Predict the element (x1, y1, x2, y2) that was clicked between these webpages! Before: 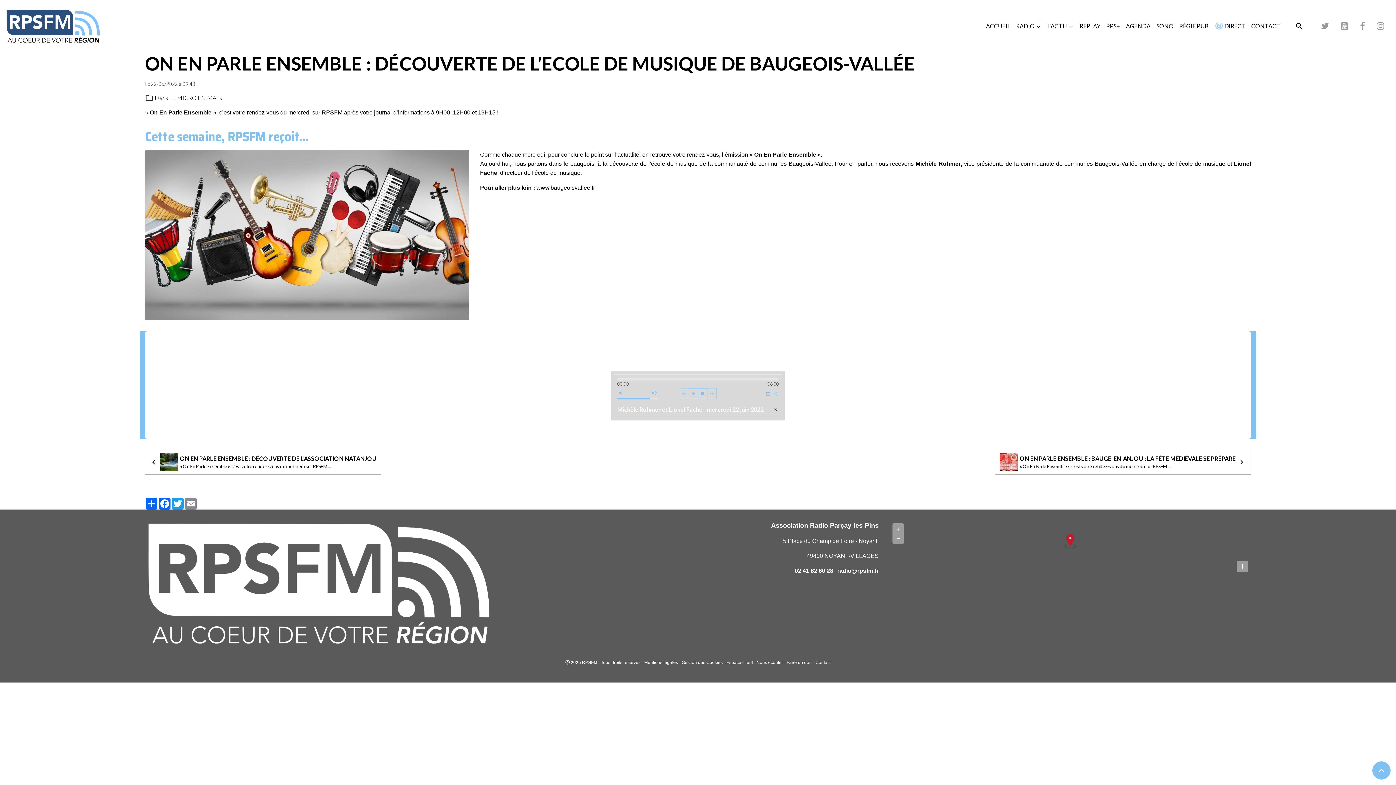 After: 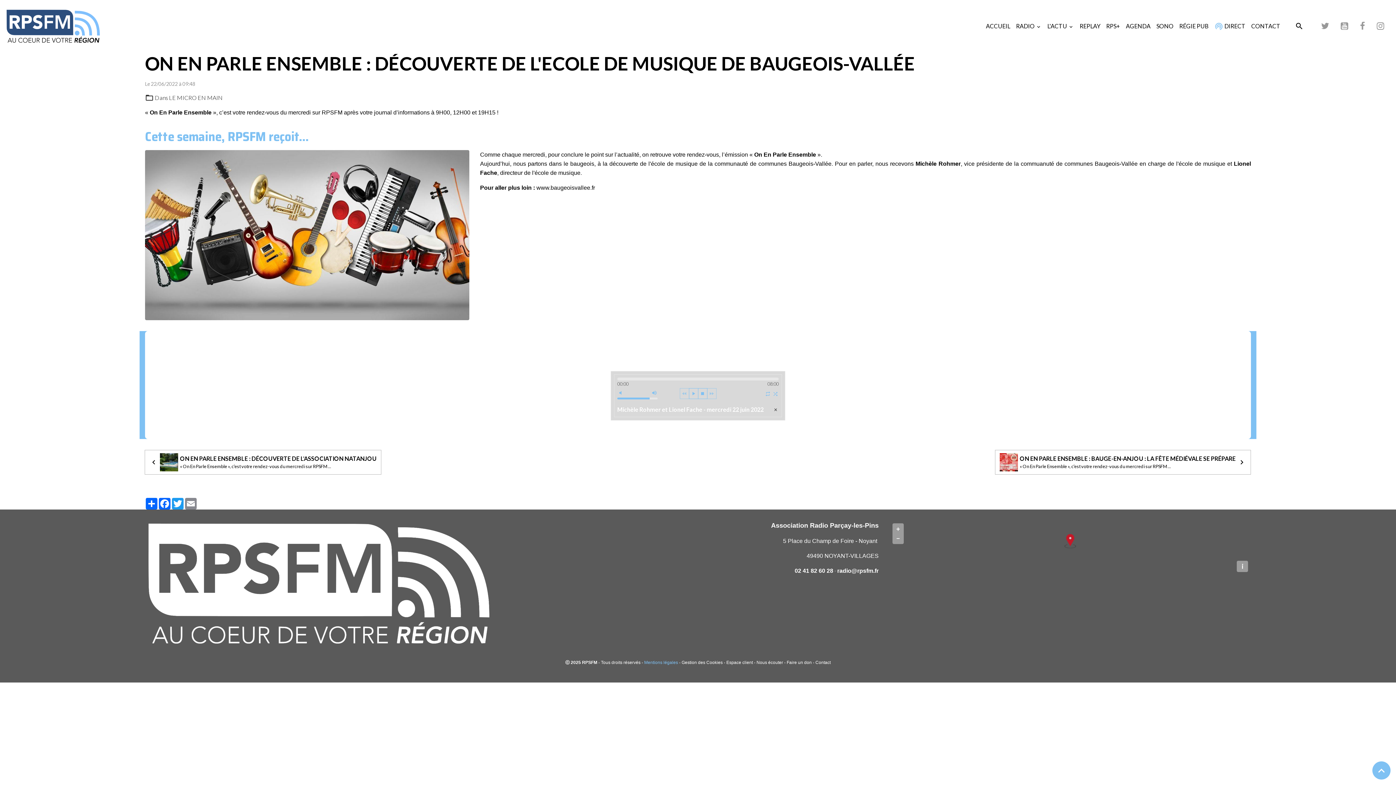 Action: label: Mentions légales bbox: (644, 660, 678, 665)